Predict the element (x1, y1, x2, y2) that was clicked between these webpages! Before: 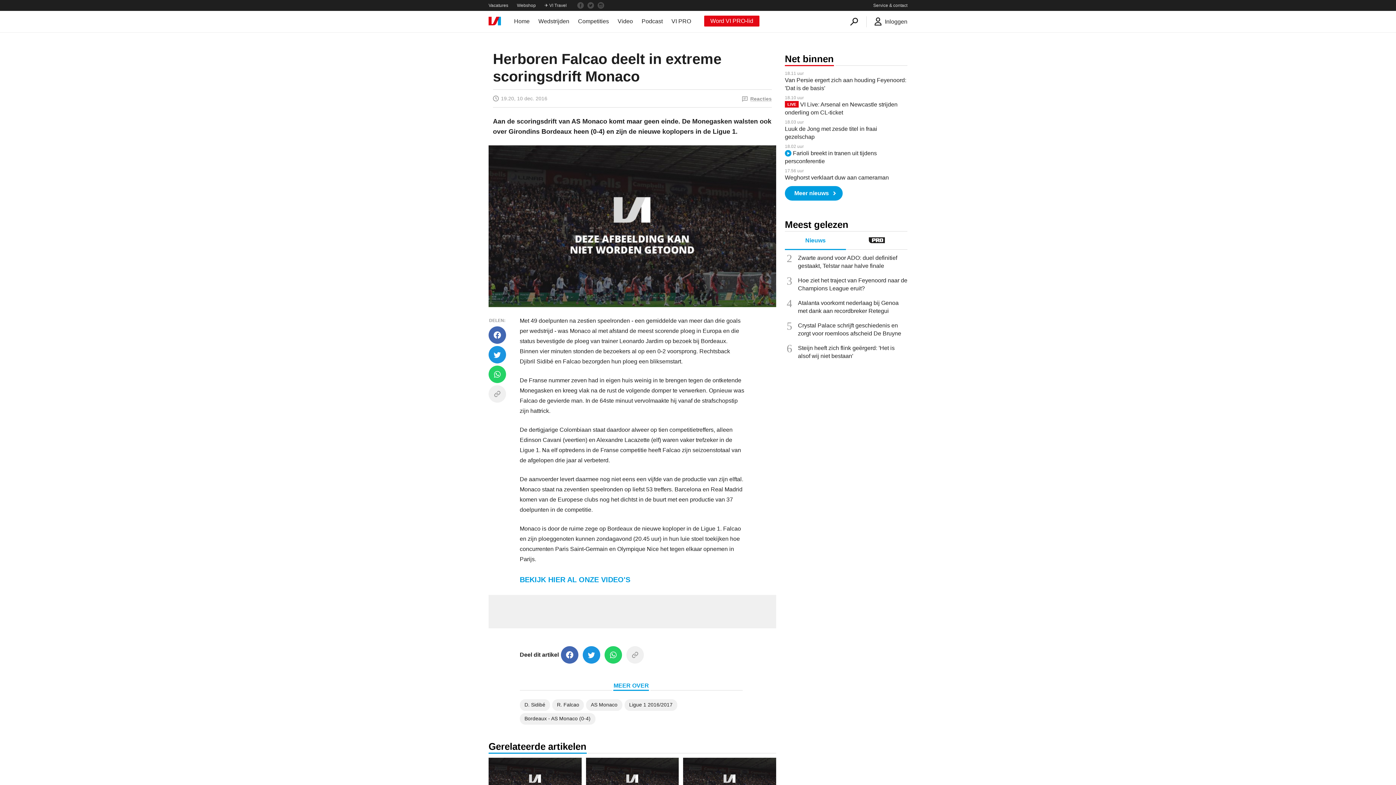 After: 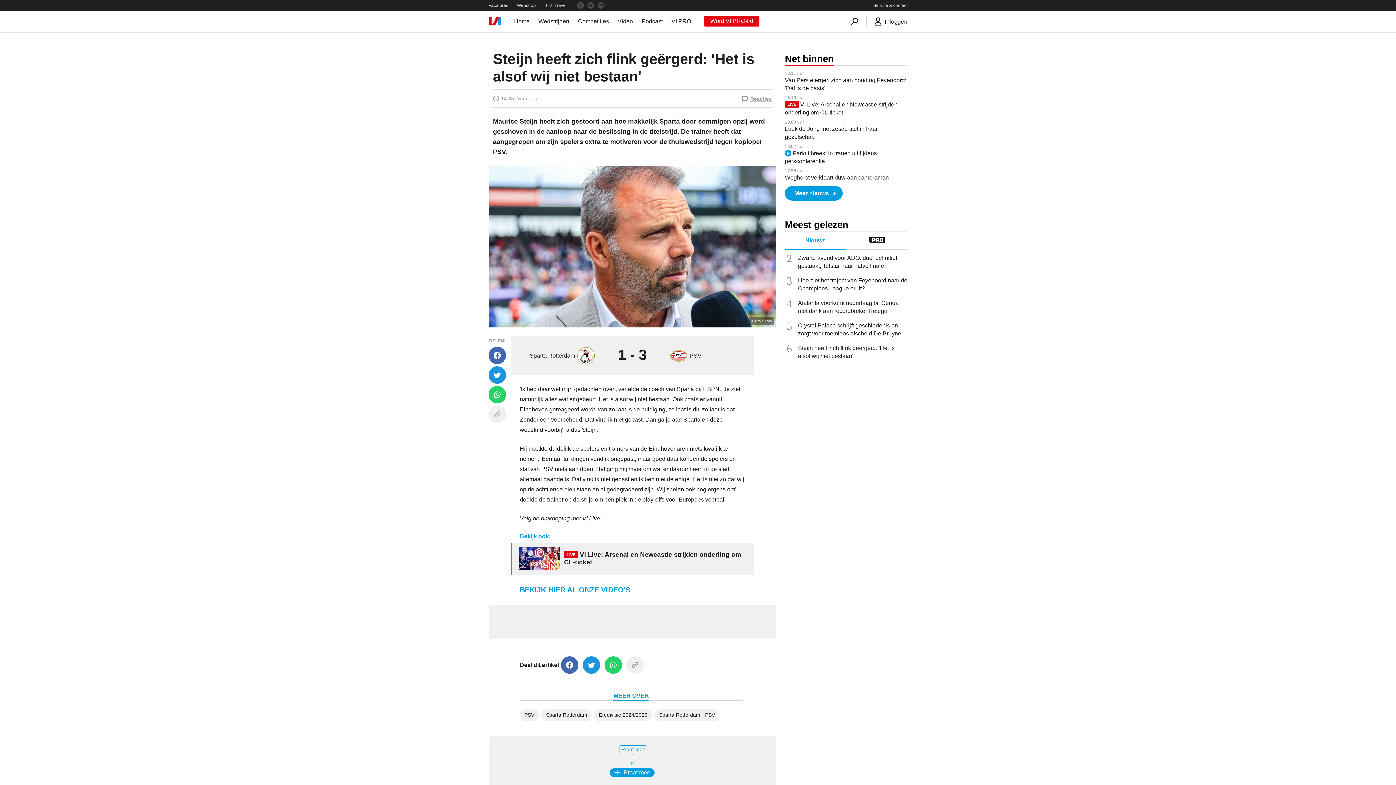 Action: label: Steijn heeft zich flink geërgerd: 'Het is alsof wij niet bestaan' bbox: (798, 344, 907, 360)